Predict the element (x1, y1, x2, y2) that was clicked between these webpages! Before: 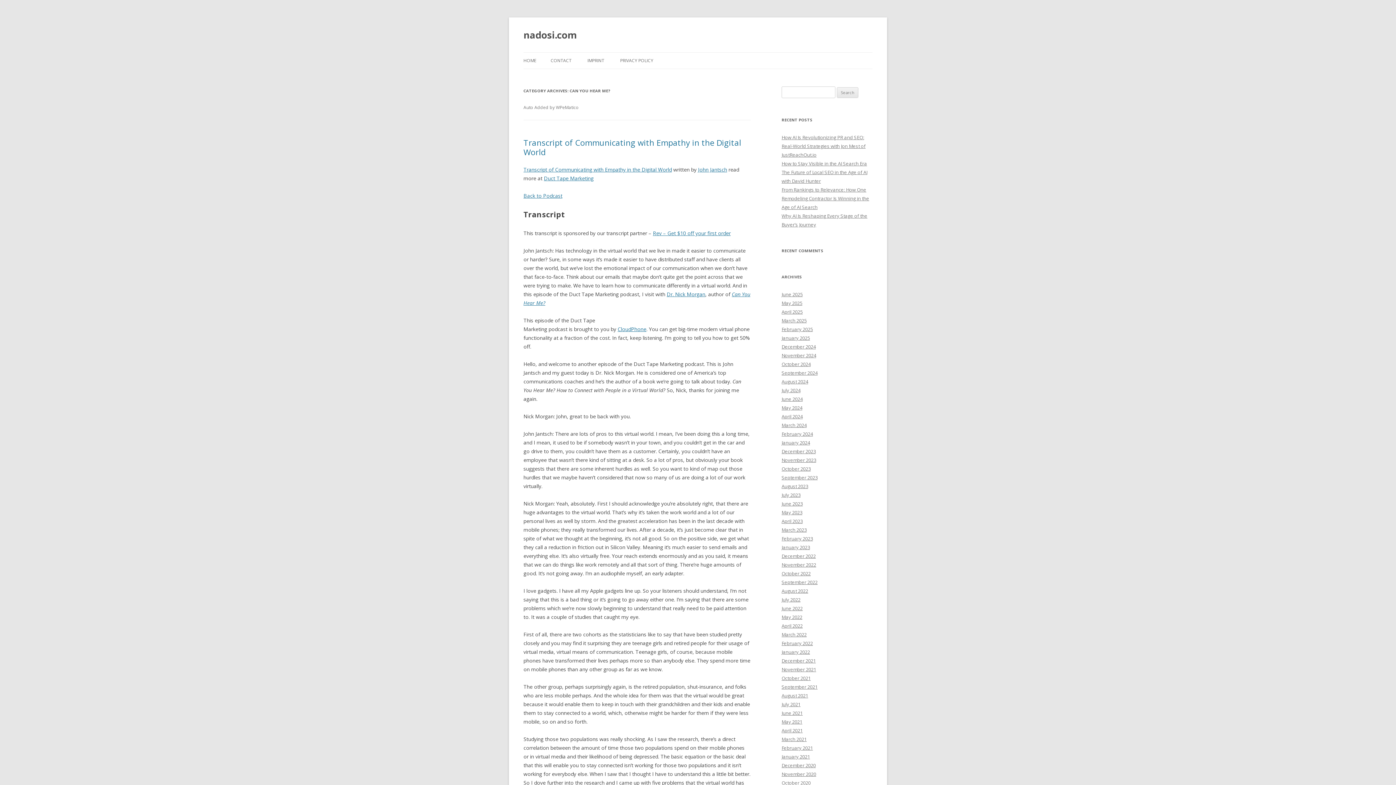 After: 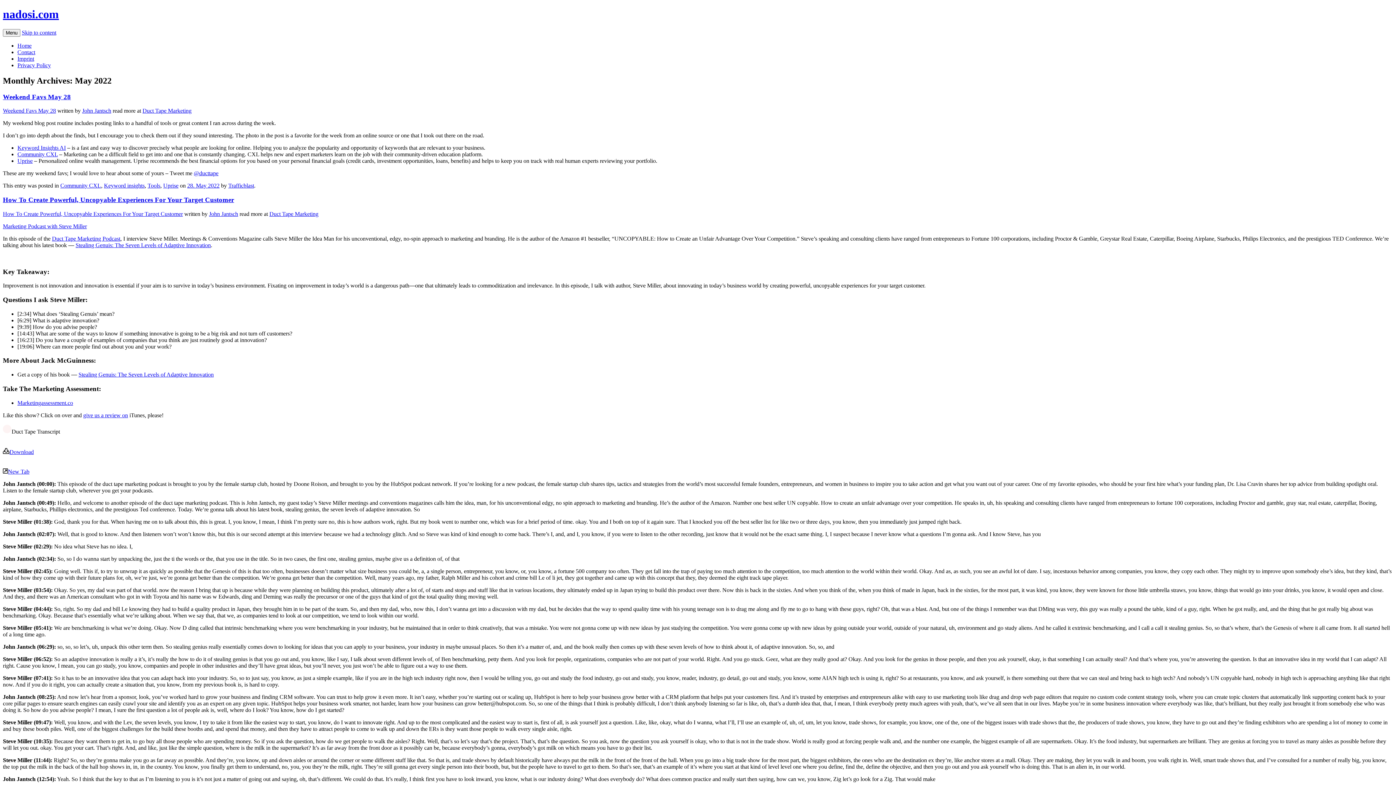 Action: label: May 2022 bbox: (781, 614, 802, 620)